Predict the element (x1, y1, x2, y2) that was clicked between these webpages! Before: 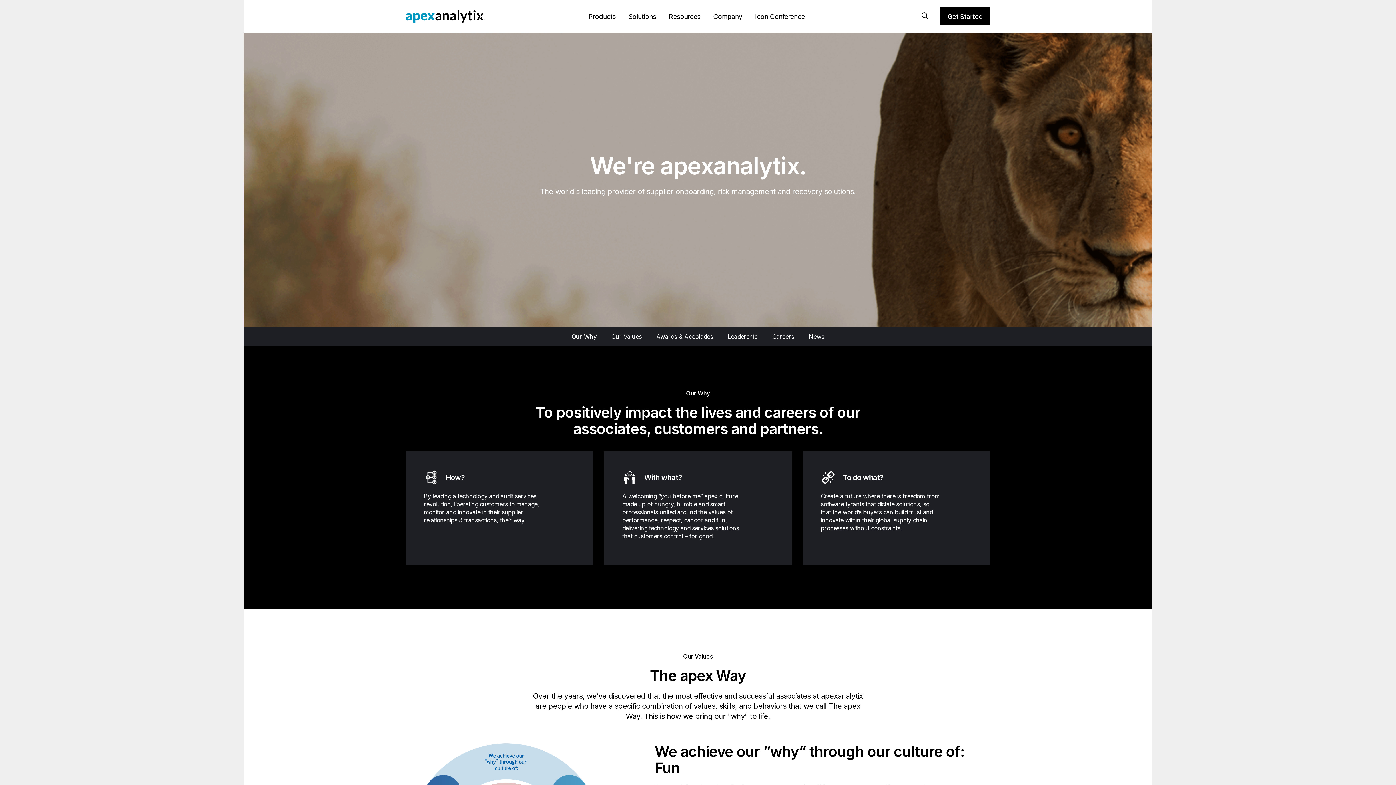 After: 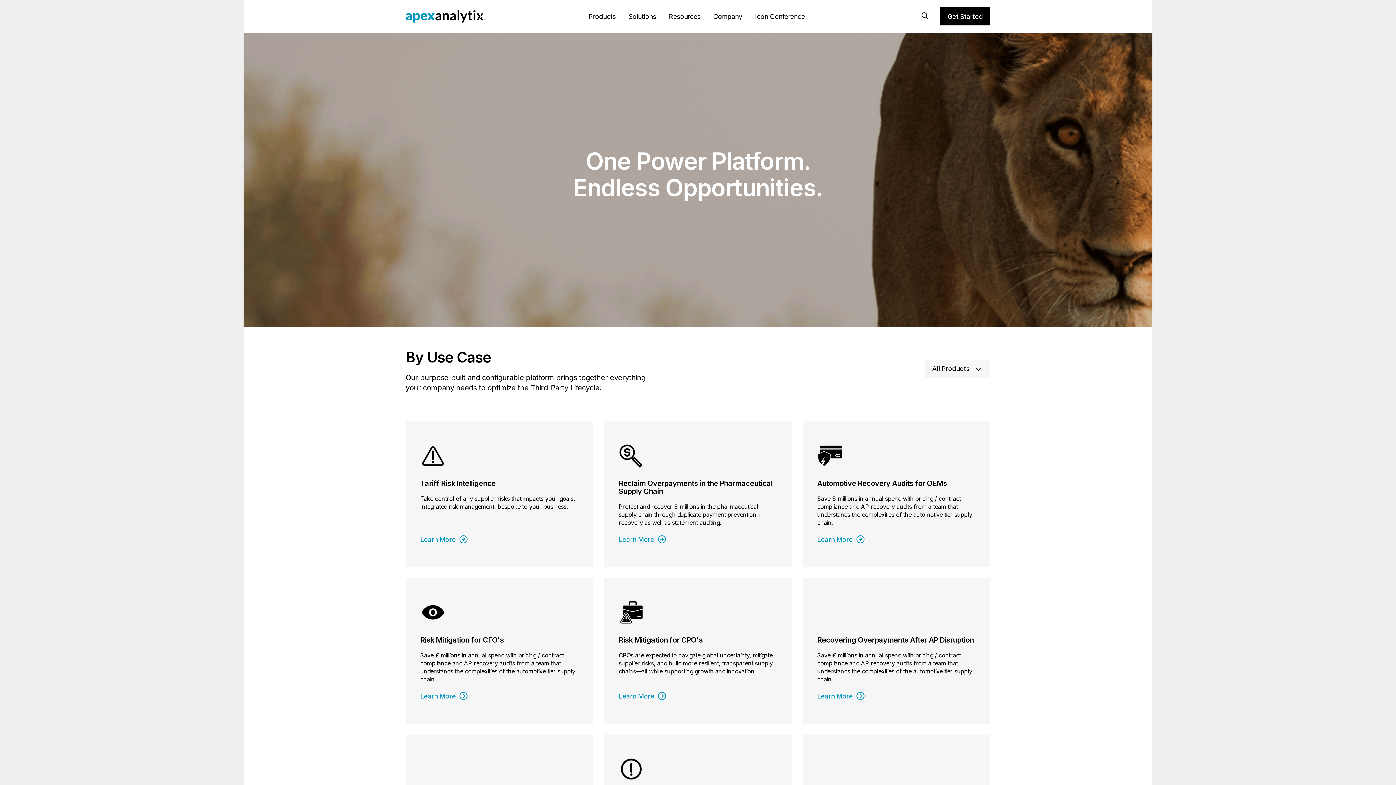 Action: bbox: (628, 12, 669, 32) label: Solutions